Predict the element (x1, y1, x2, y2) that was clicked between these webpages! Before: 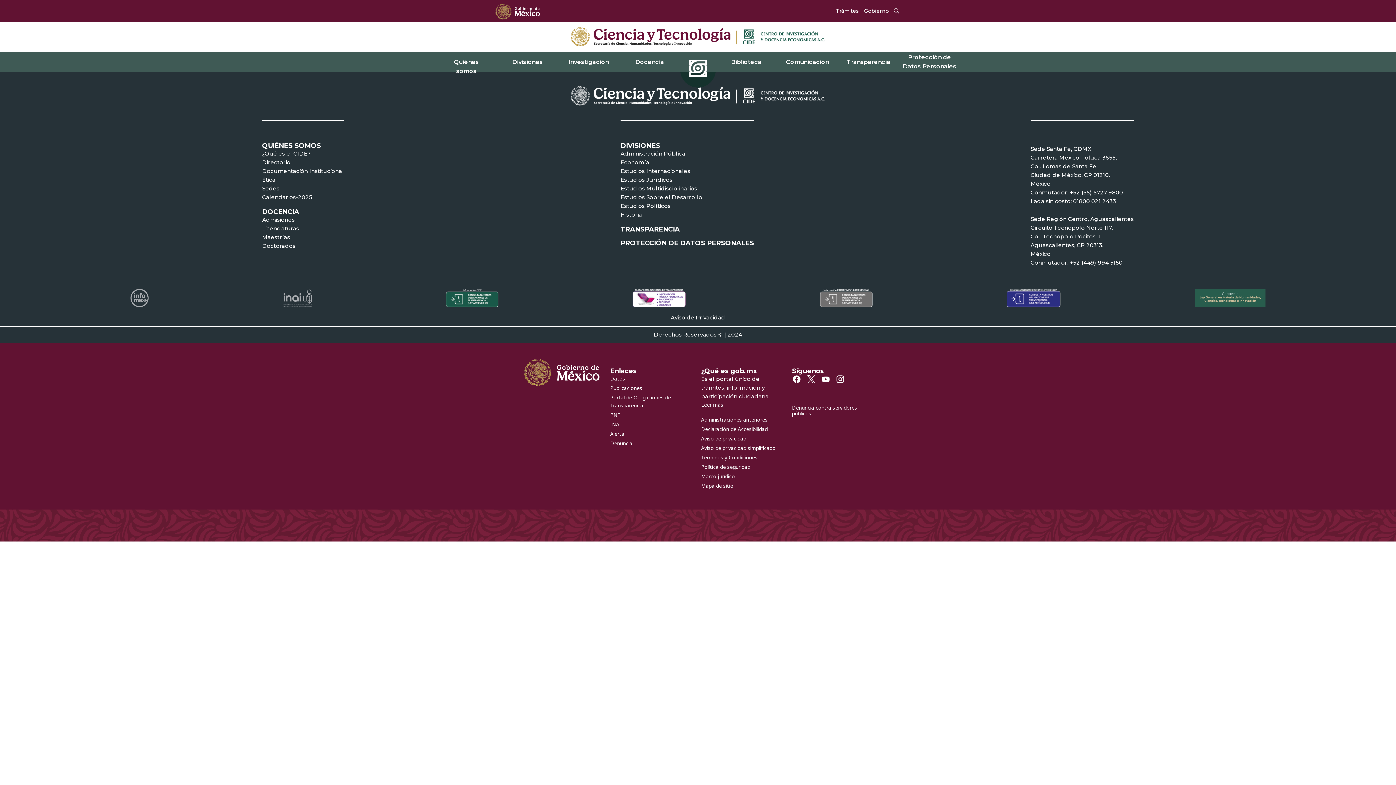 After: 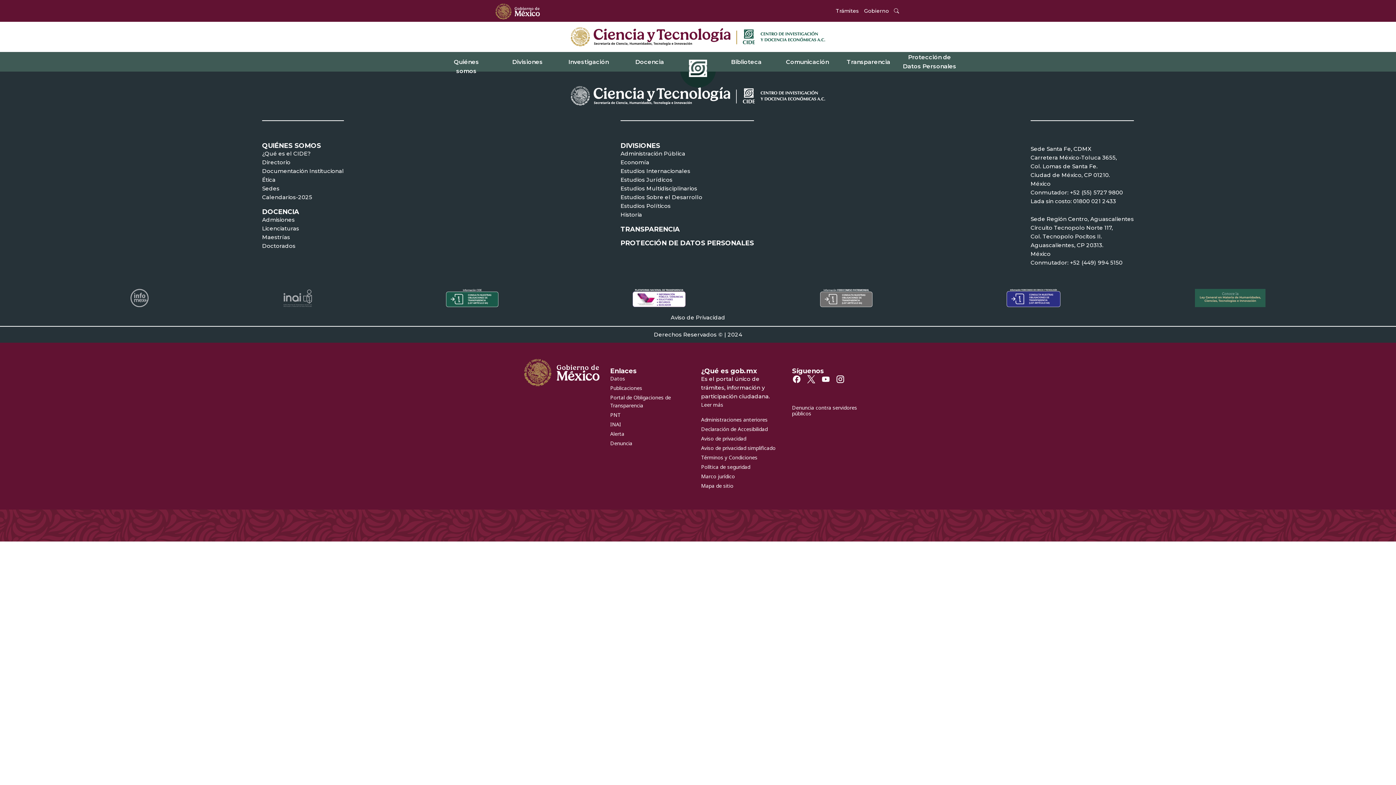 Action: bbox: (1191, 285, 1269, 313)